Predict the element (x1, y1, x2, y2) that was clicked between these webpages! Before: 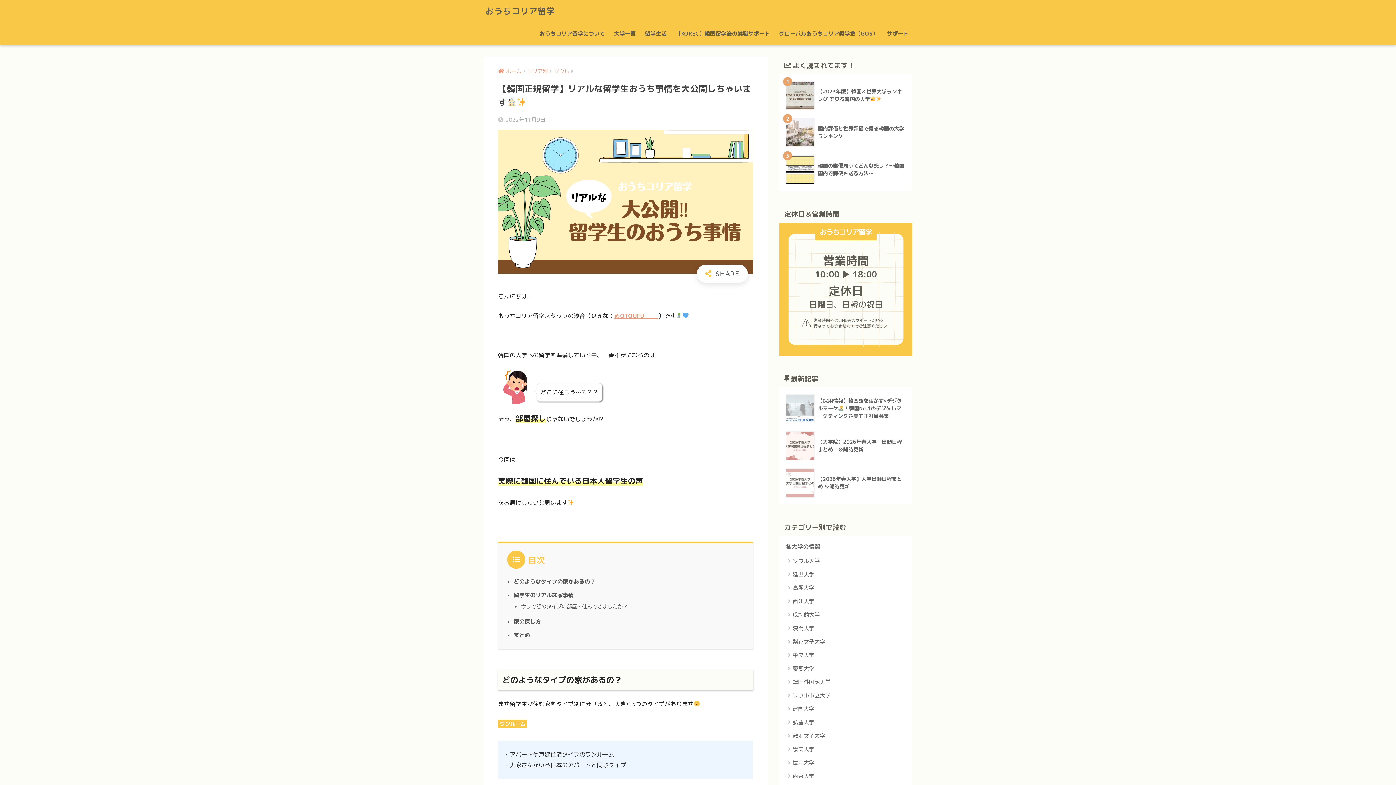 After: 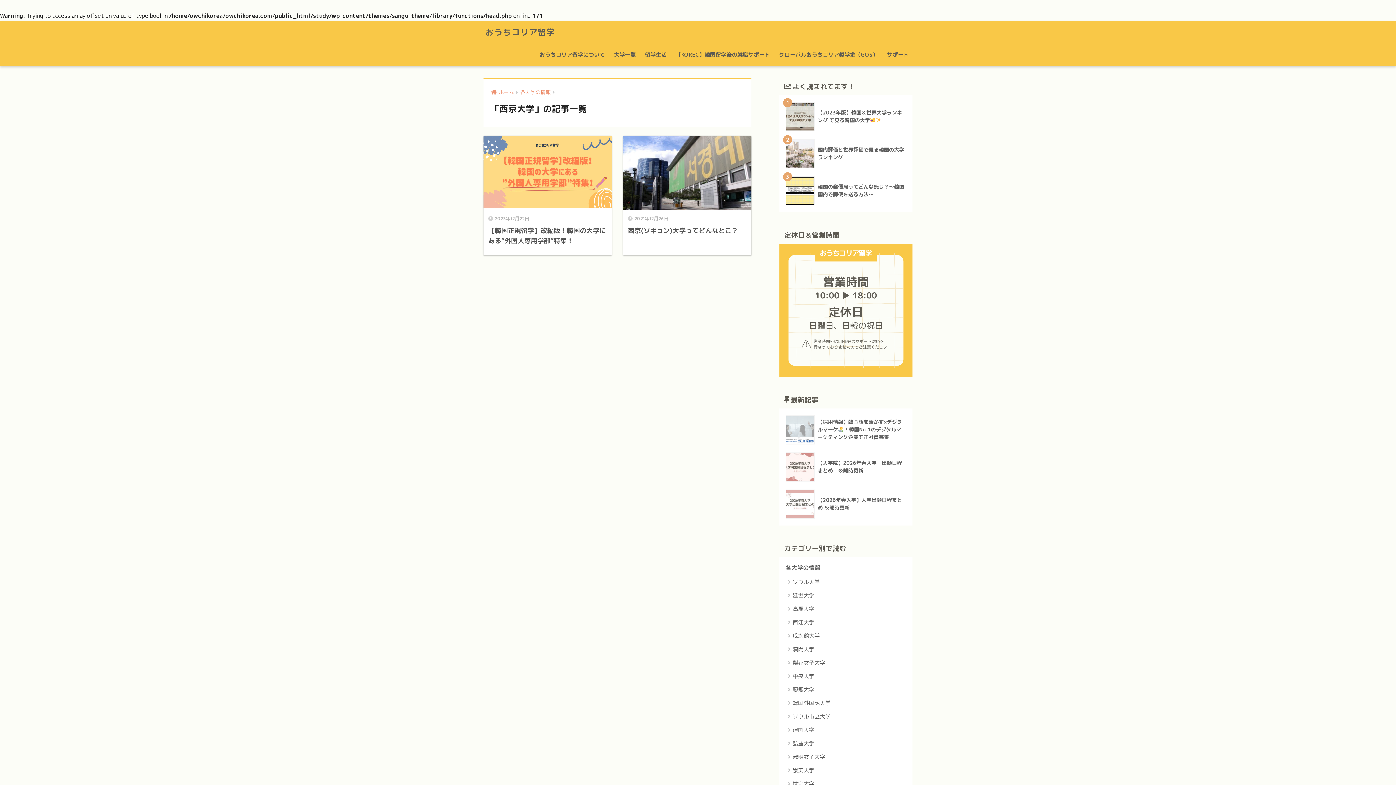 Action: bbox: (783, 769, 909, 783) label: 西京大学